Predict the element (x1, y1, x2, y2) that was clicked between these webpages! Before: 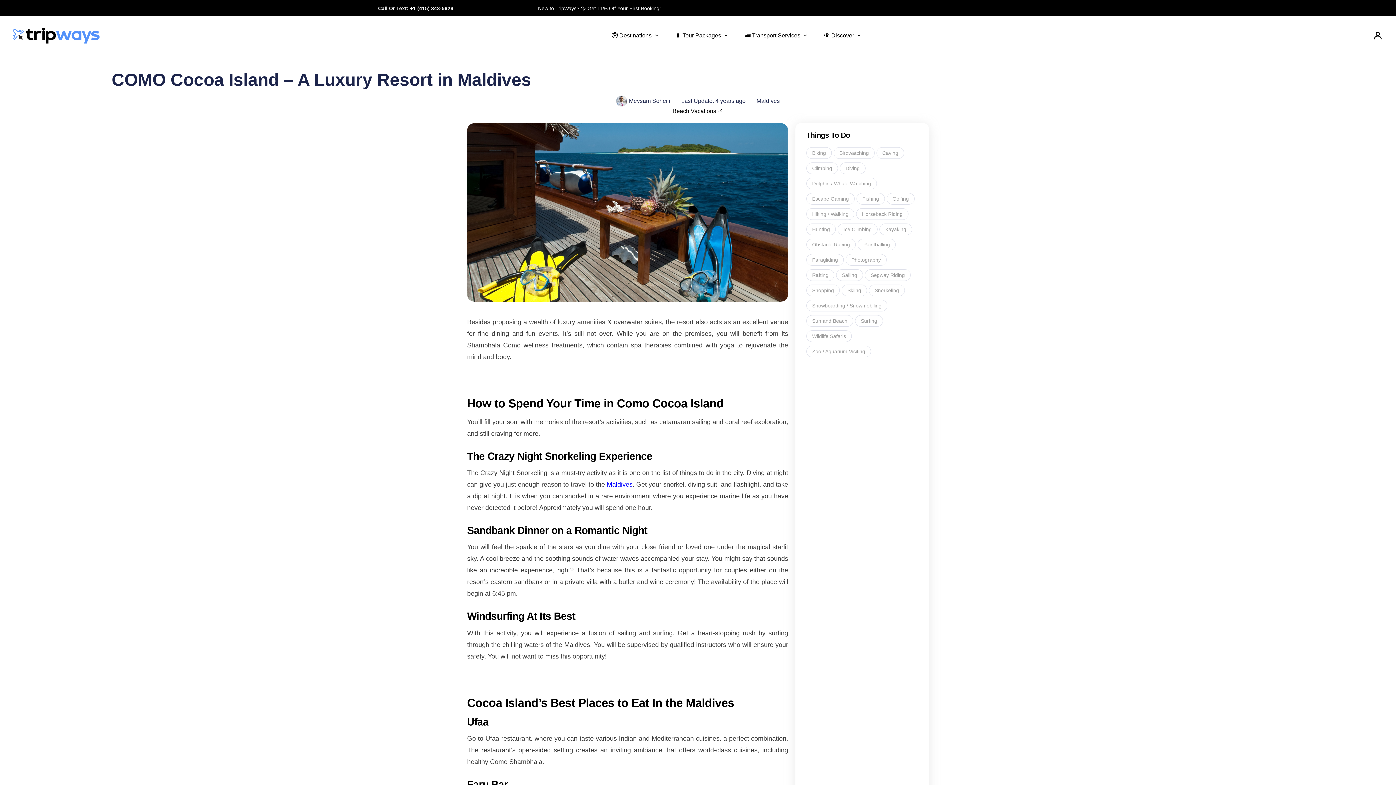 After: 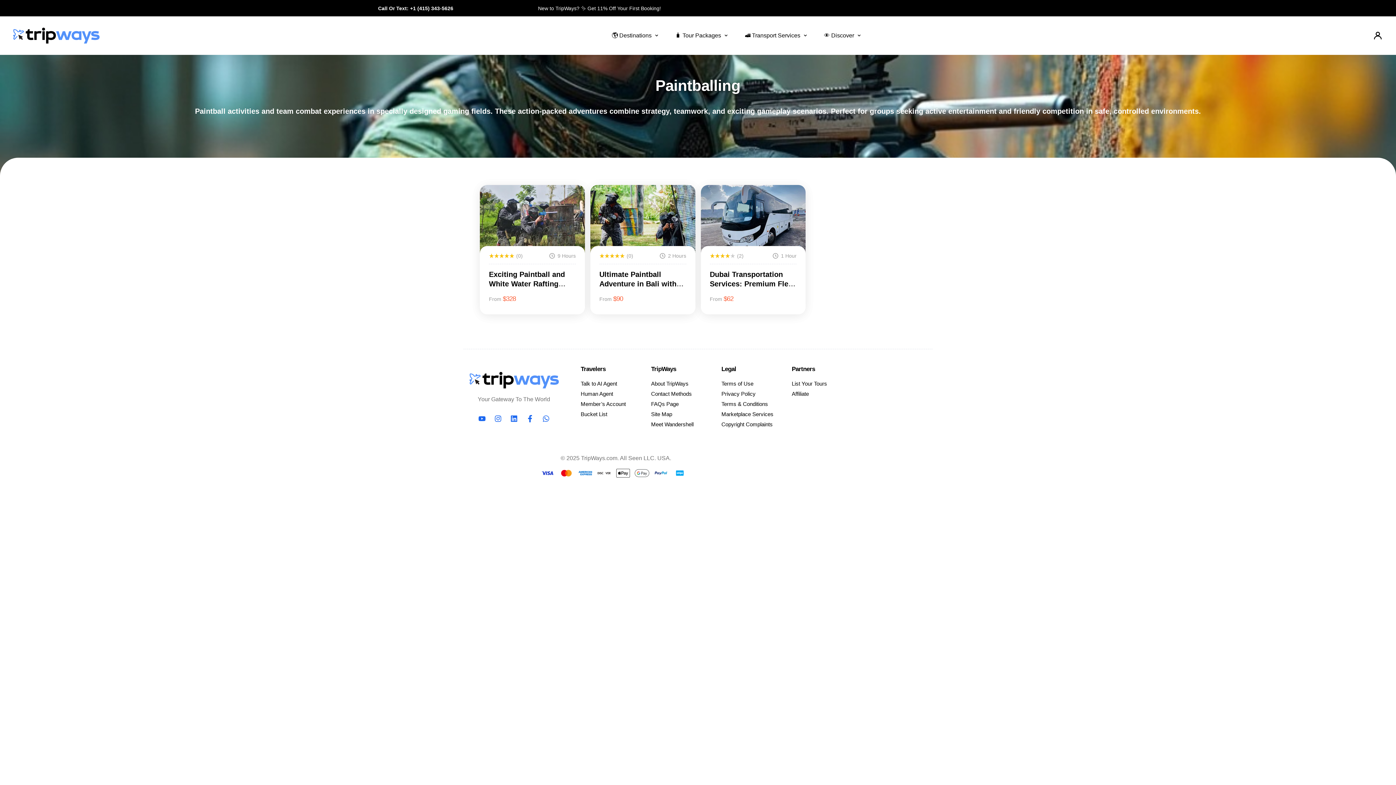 Action: bbox: (857, 238, 896, 250) label: Paintballing (3 items)